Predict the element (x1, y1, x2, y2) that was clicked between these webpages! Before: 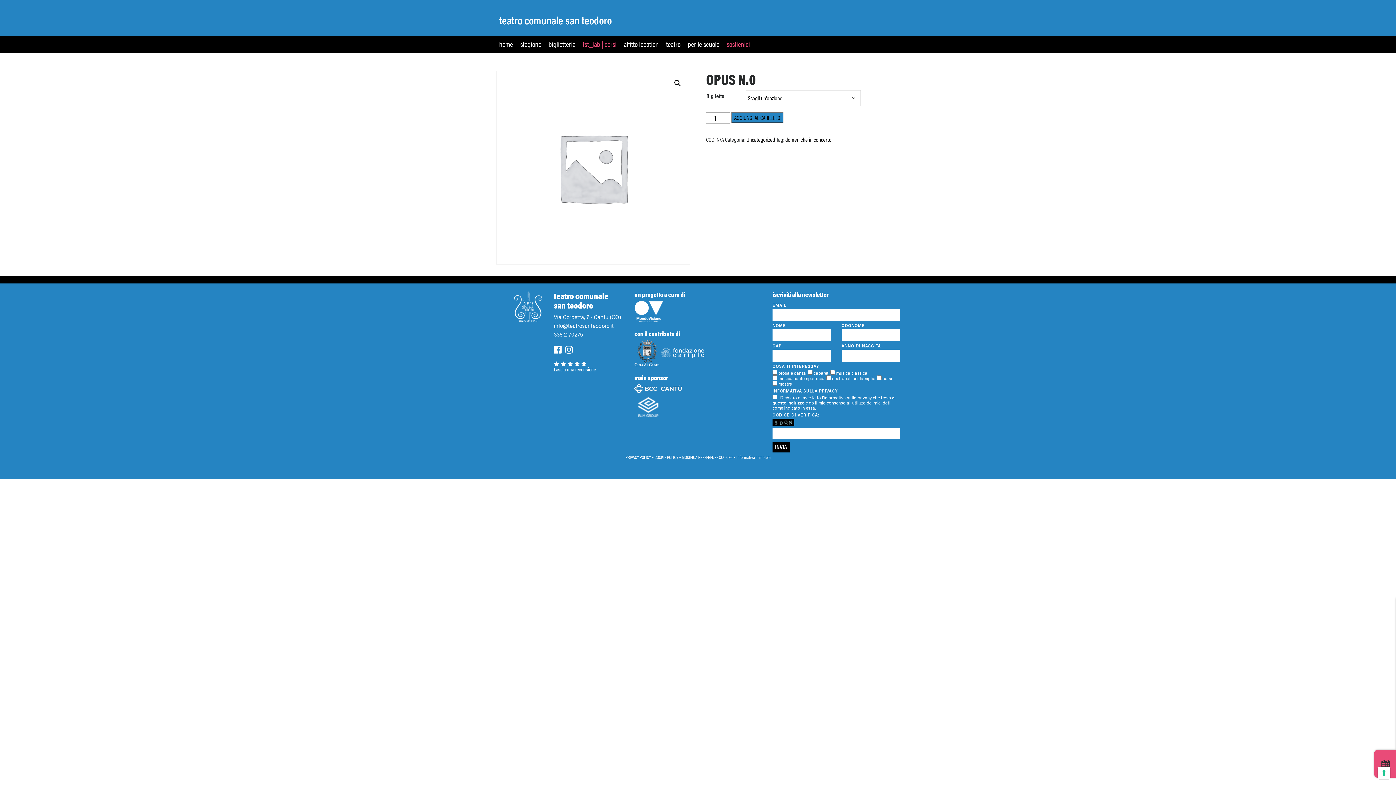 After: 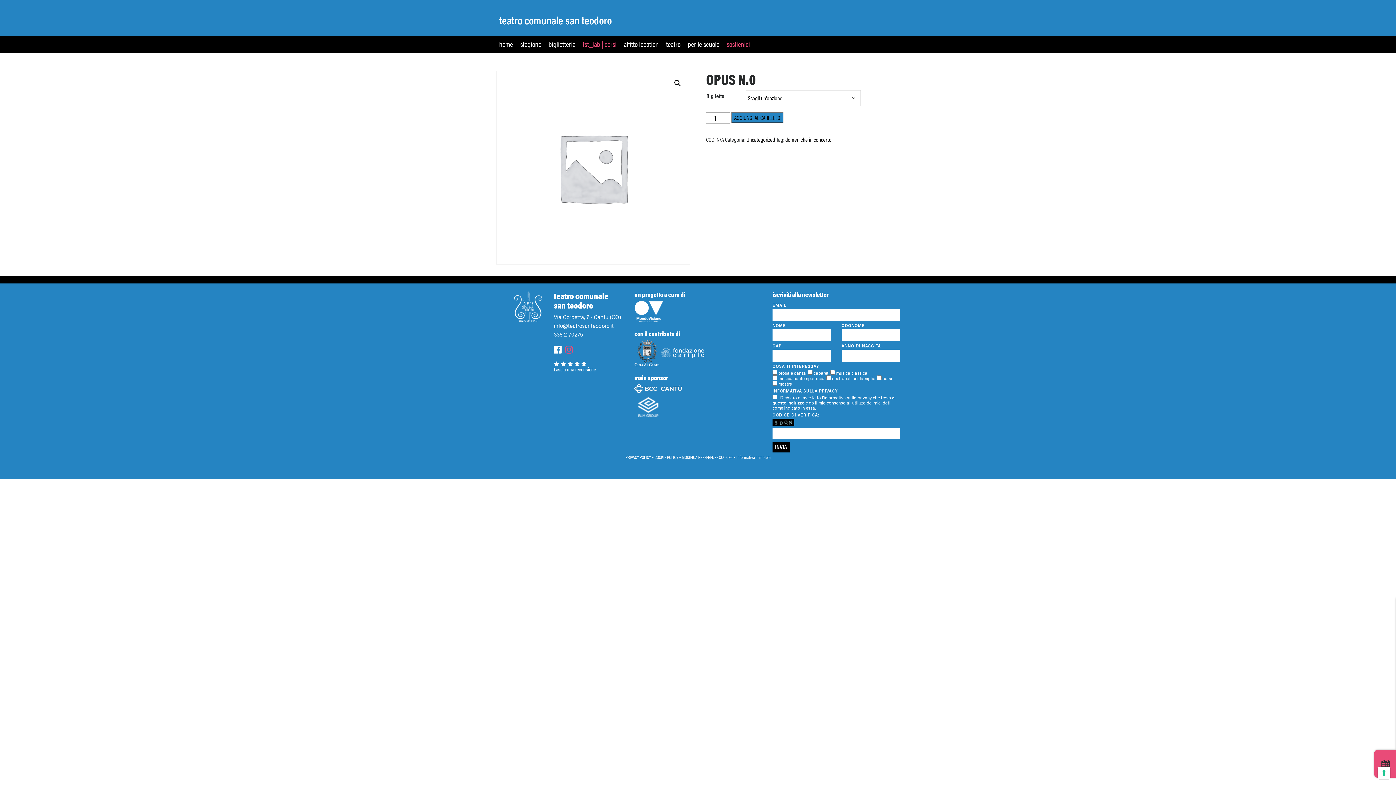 Action: bbox: (565, 342, 574, 355)